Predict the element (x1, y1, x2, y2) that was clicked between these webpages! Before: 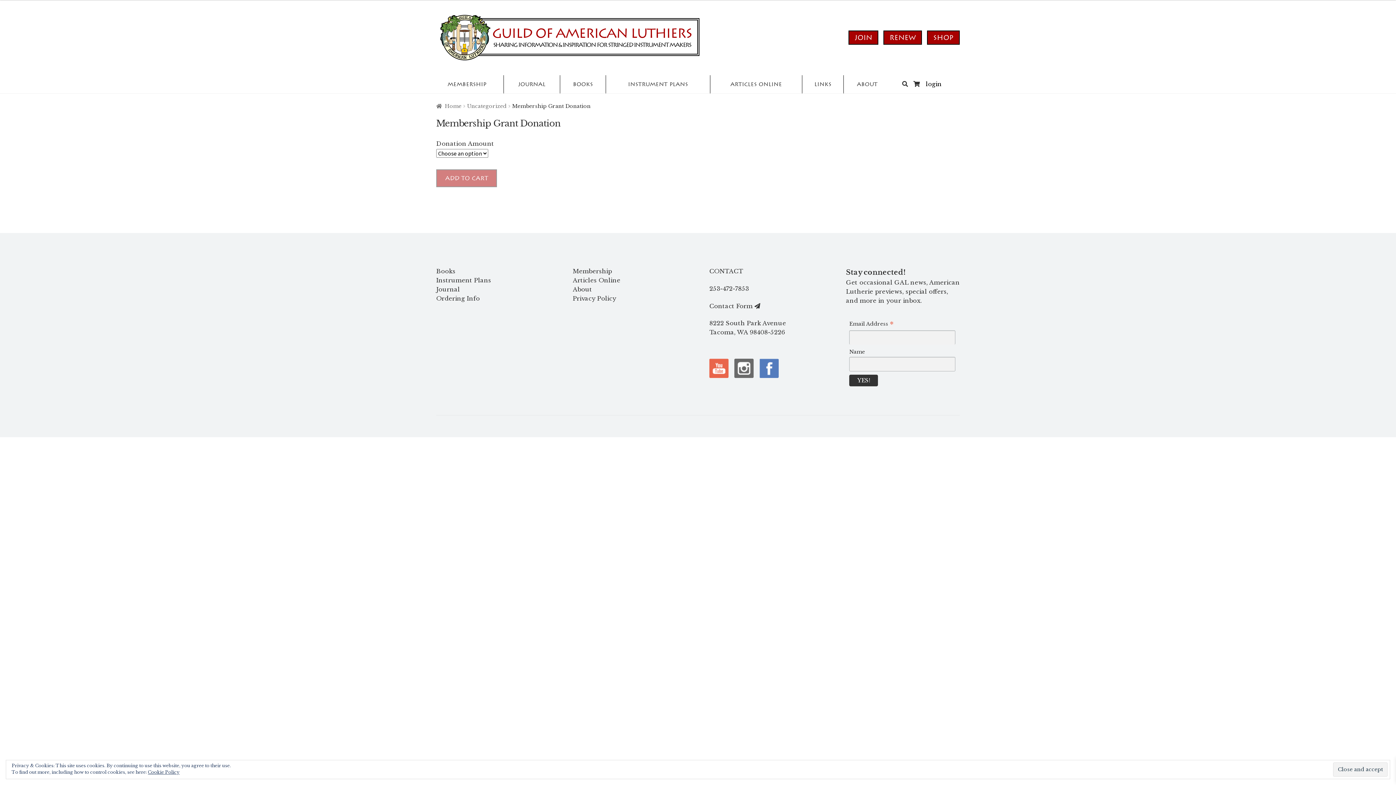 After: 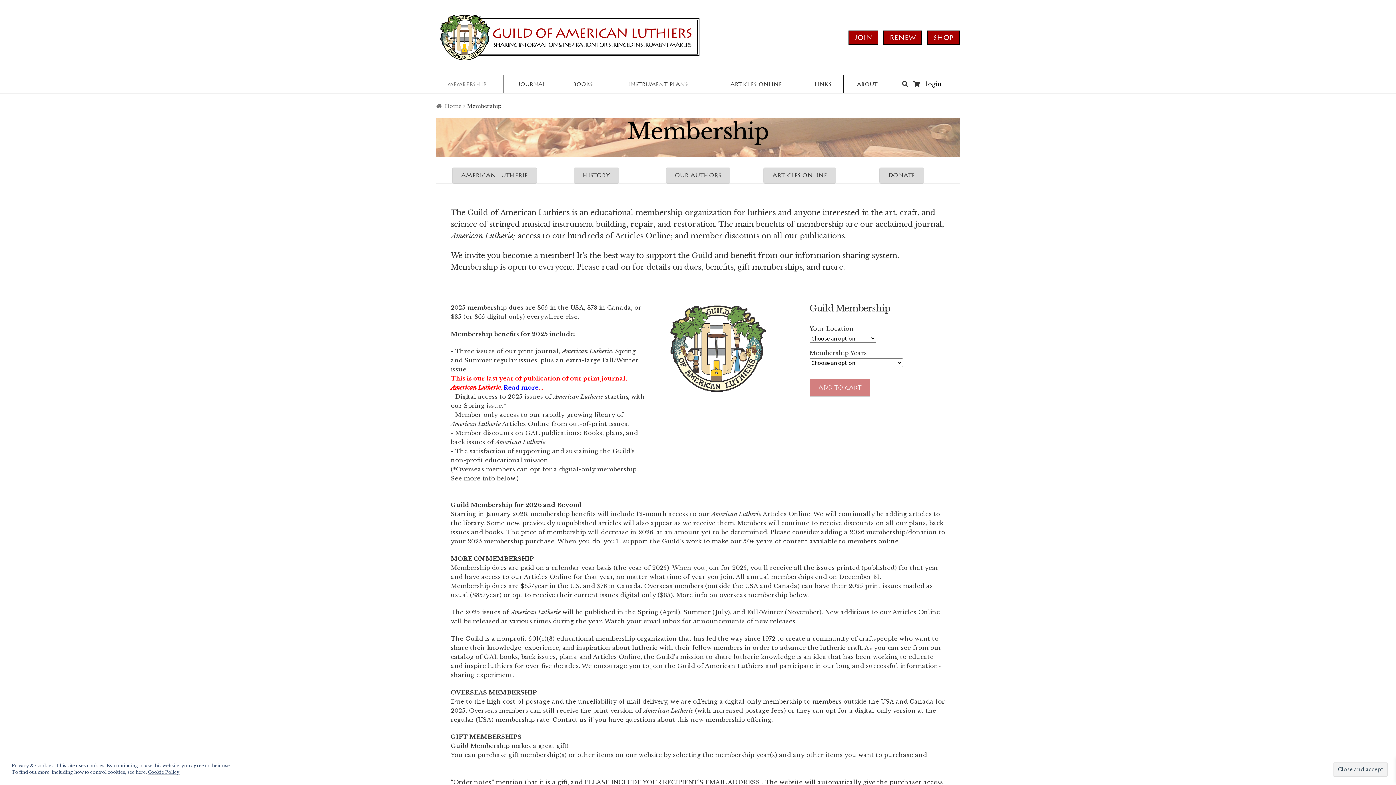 Action: label: Membership bbox: (572, 267, 612, 275)